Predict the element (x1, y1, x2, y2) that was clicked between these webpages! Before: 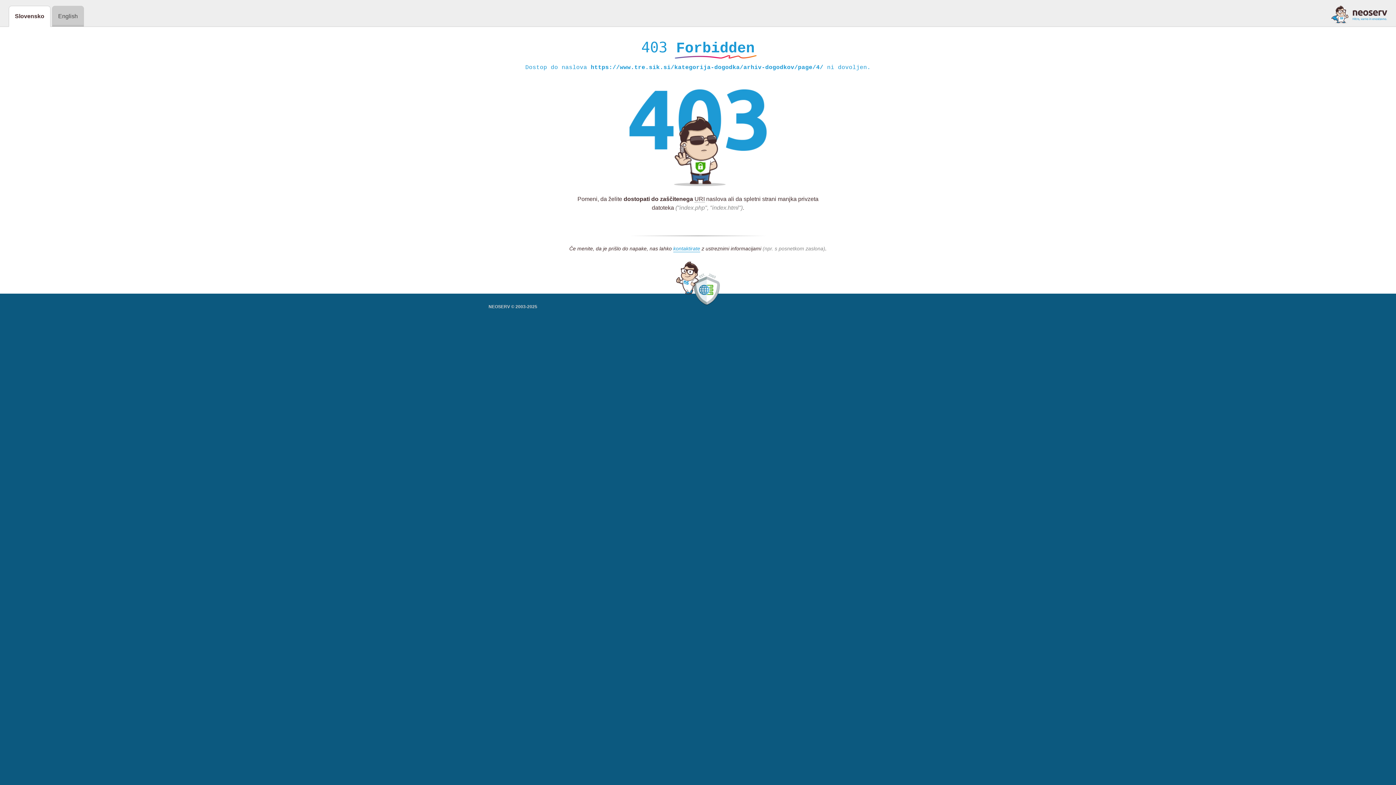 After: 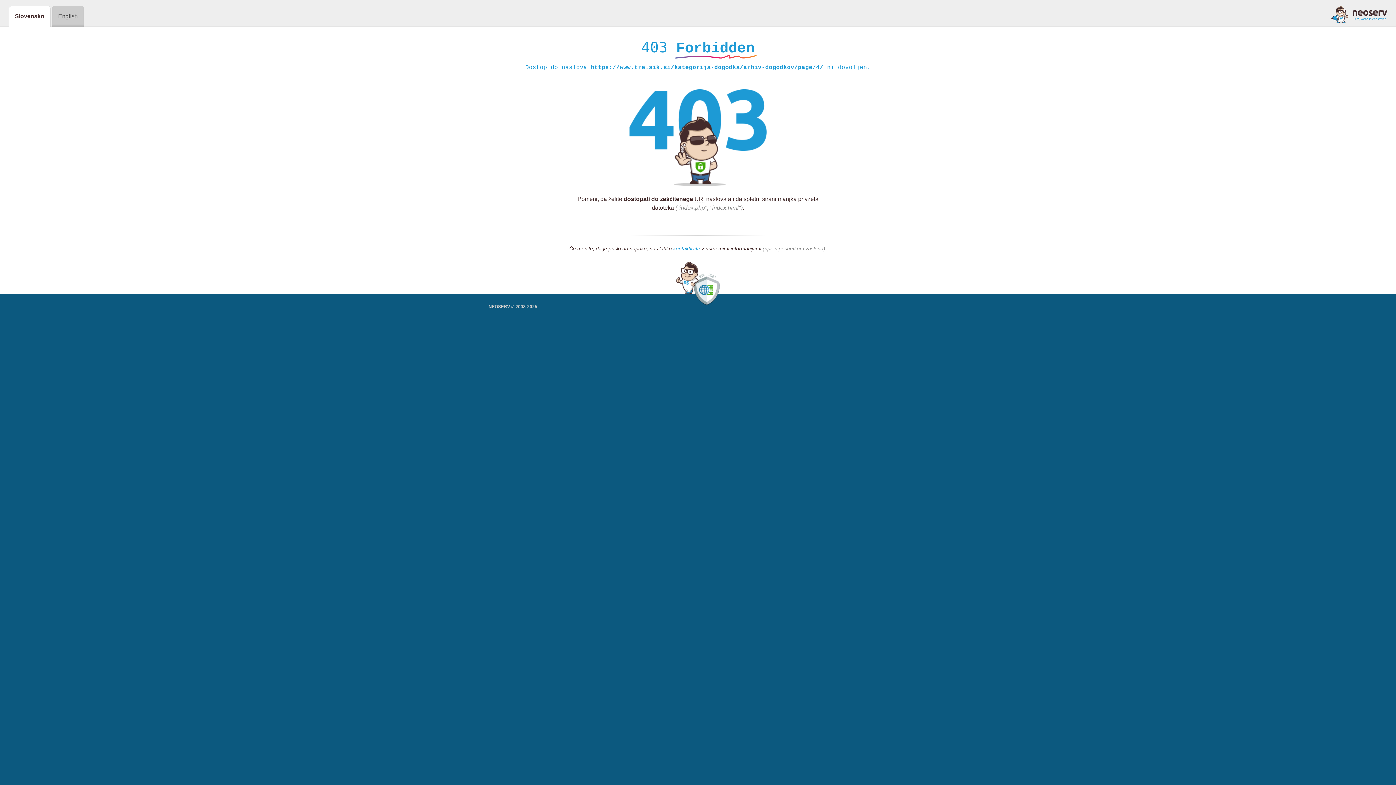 Action: label: kontaktirate bbox: (673, 245, 700, 252)